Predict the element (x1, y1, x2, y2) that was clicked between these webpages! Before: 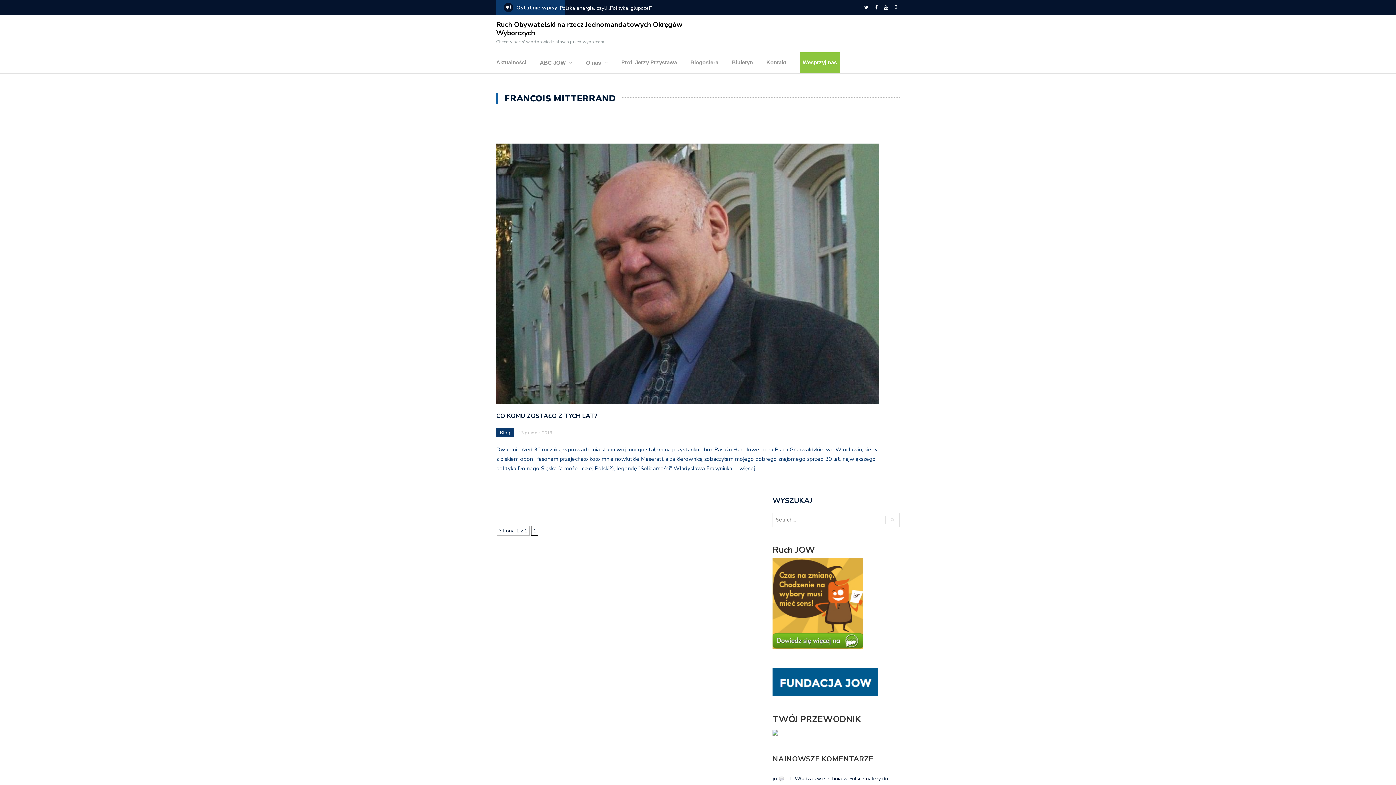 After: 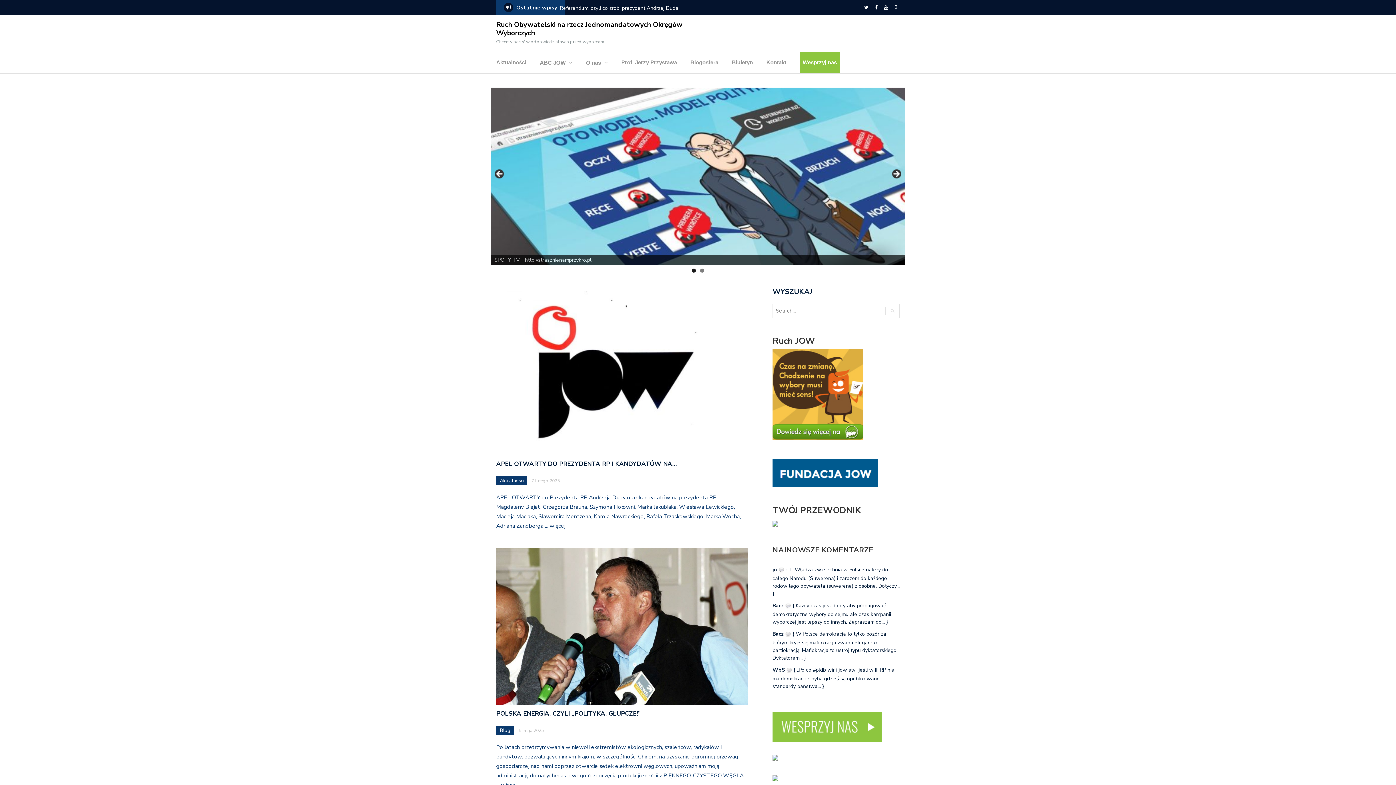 Action: label: Ruch Obywatelski na rzecz Jednomandatowych Okręgów Wyborczych bbox: (496, 20, 682, 37)